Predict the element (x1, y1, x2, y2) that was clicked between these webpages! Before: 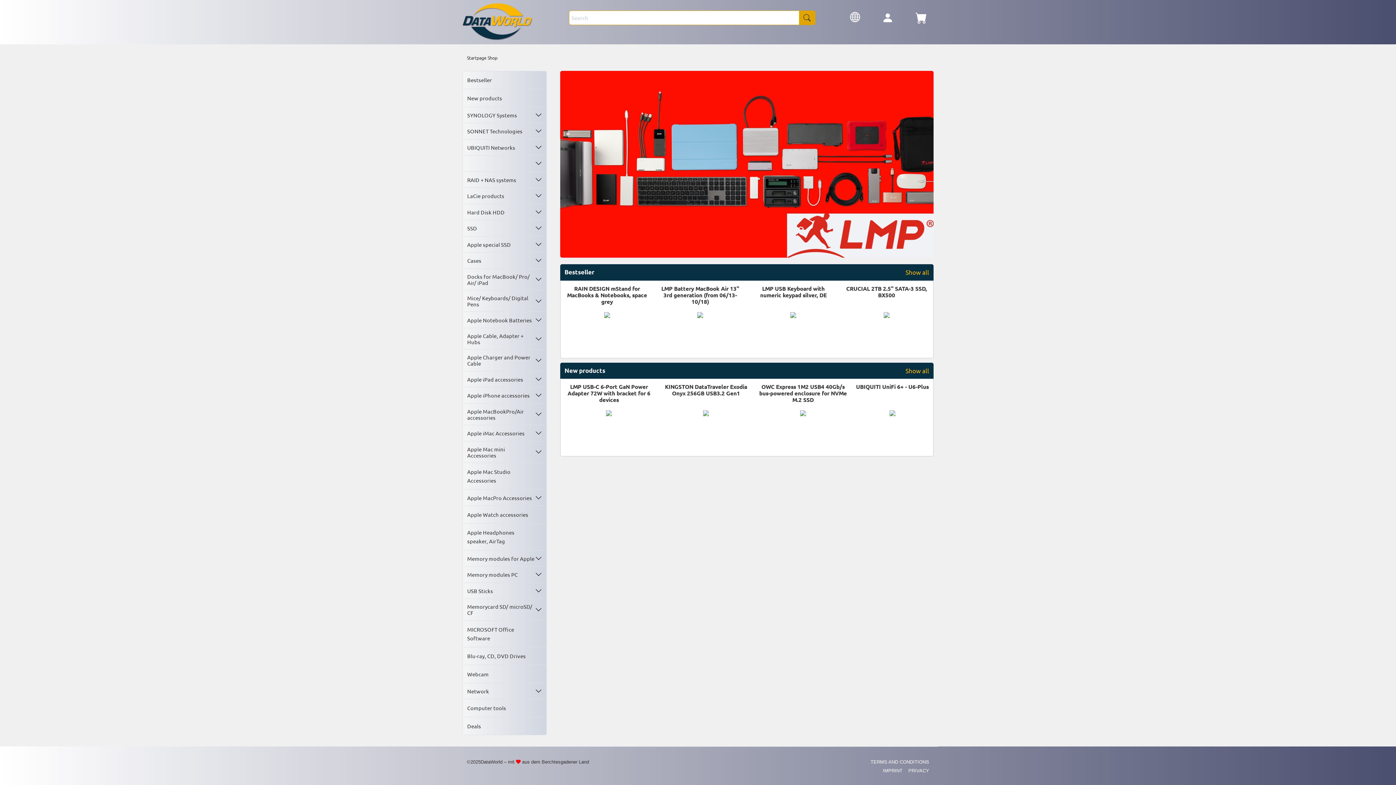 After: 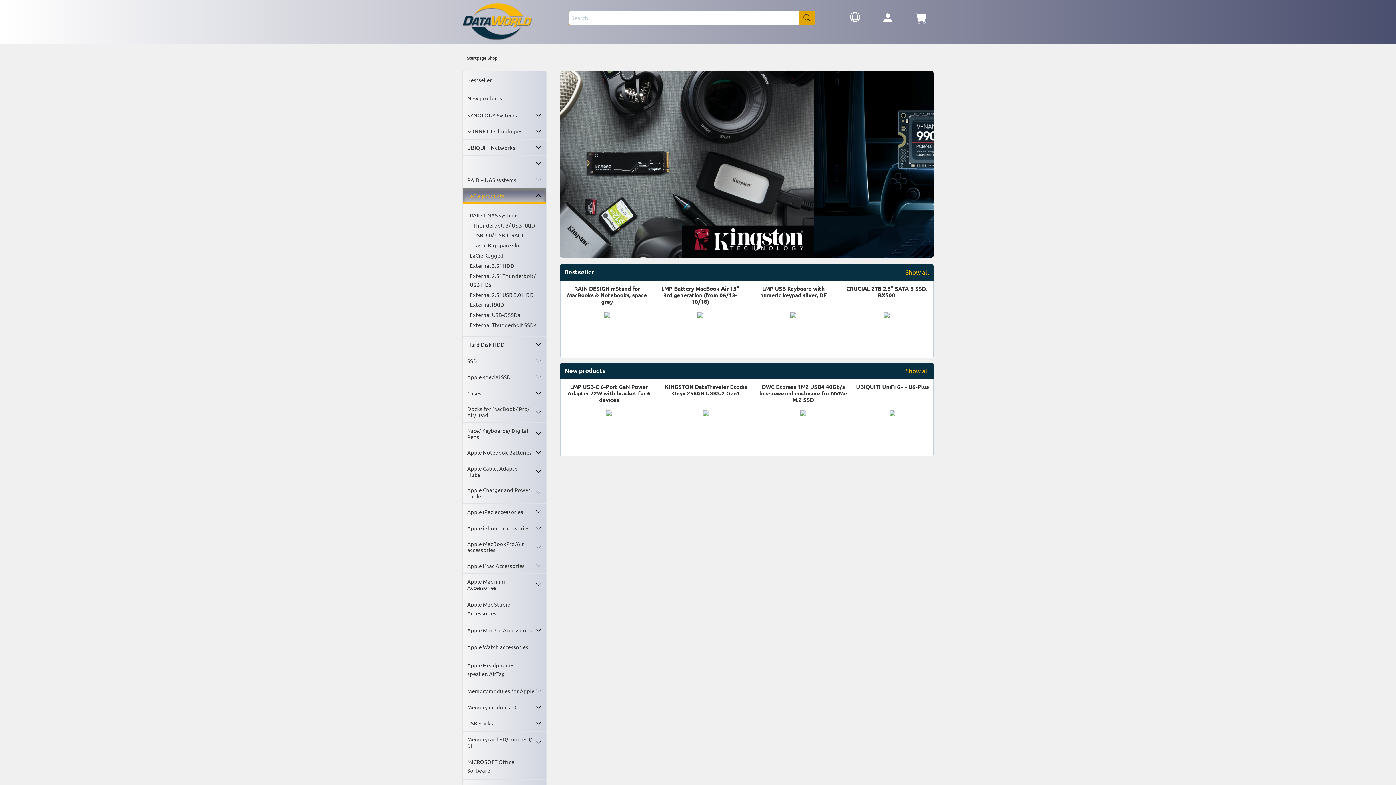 Action: label: LaCie products bbox: (462, 188, 546, 203)